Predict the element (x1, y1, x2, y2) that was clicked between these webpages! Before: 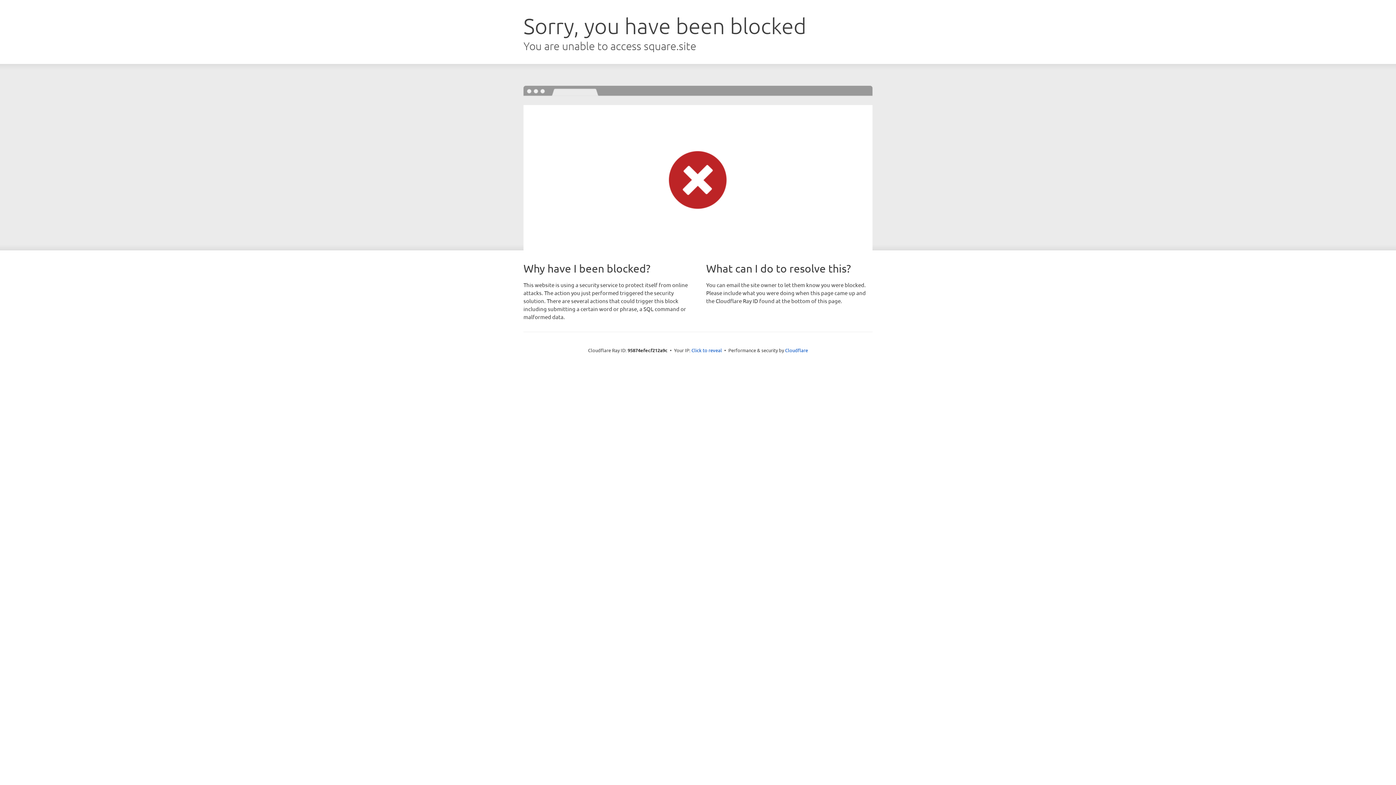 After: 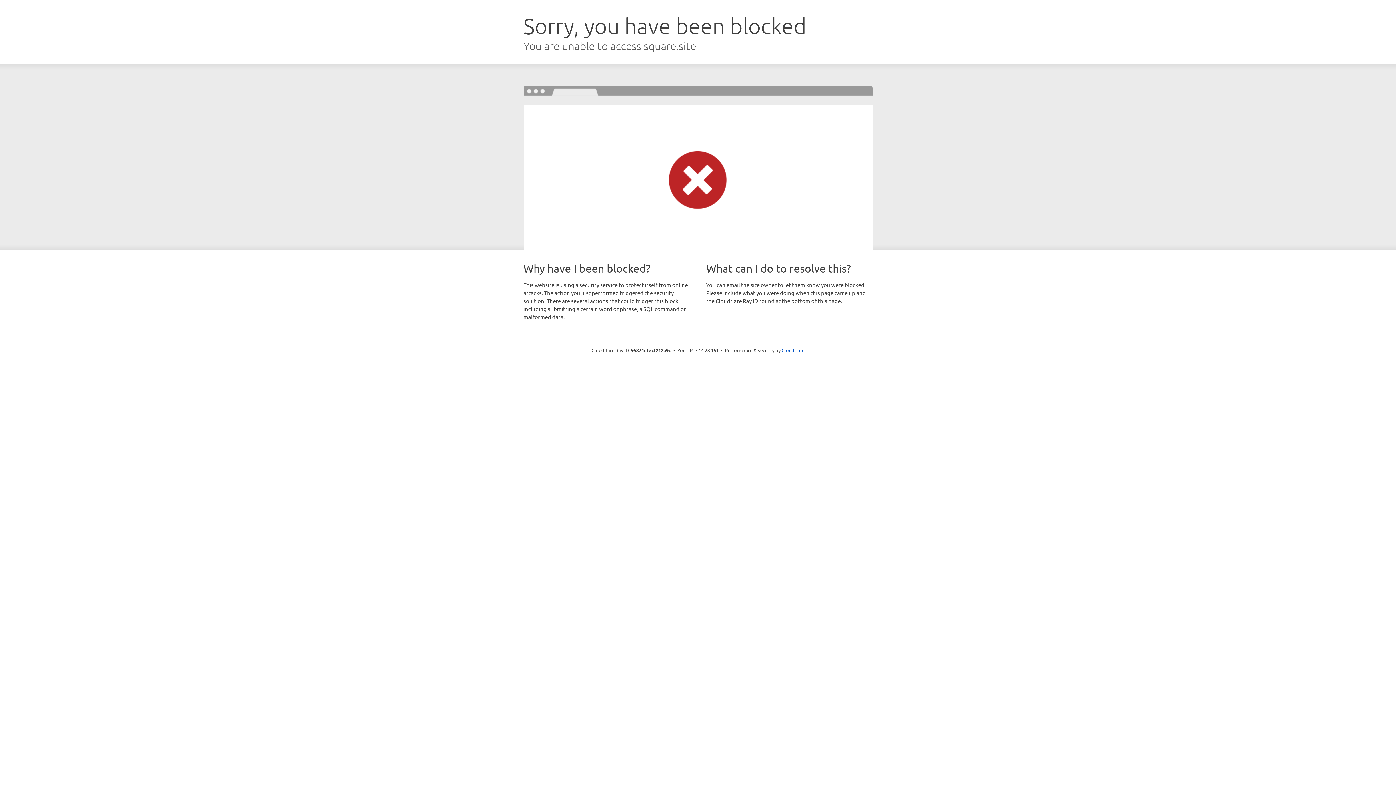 Action: label: Click to reveal bbox: (691, 346, 722, 353)